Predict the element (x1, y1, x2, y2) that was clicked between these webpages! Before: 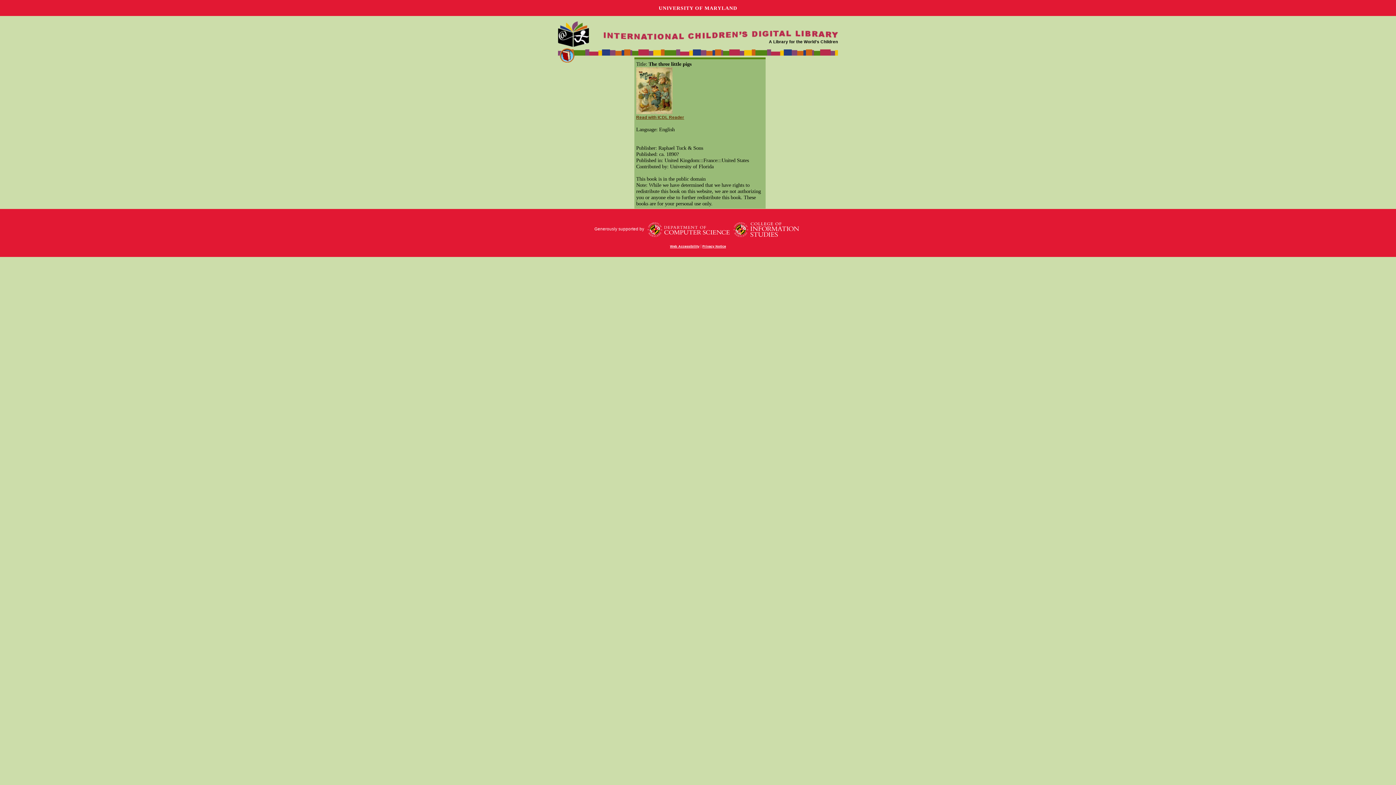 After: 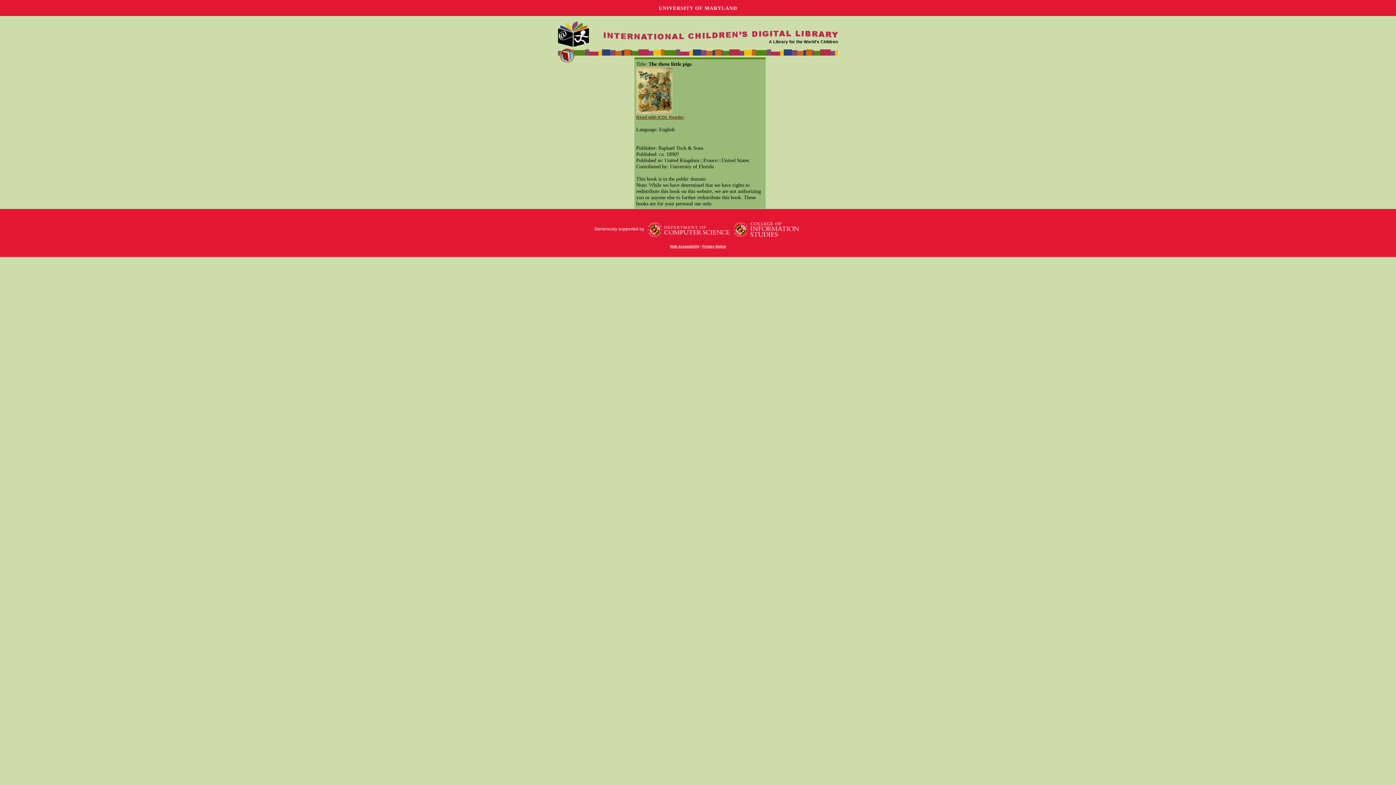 Action: bbox: (658, 1, 737, 15) label: UNIVERSITY OF MARYLAND